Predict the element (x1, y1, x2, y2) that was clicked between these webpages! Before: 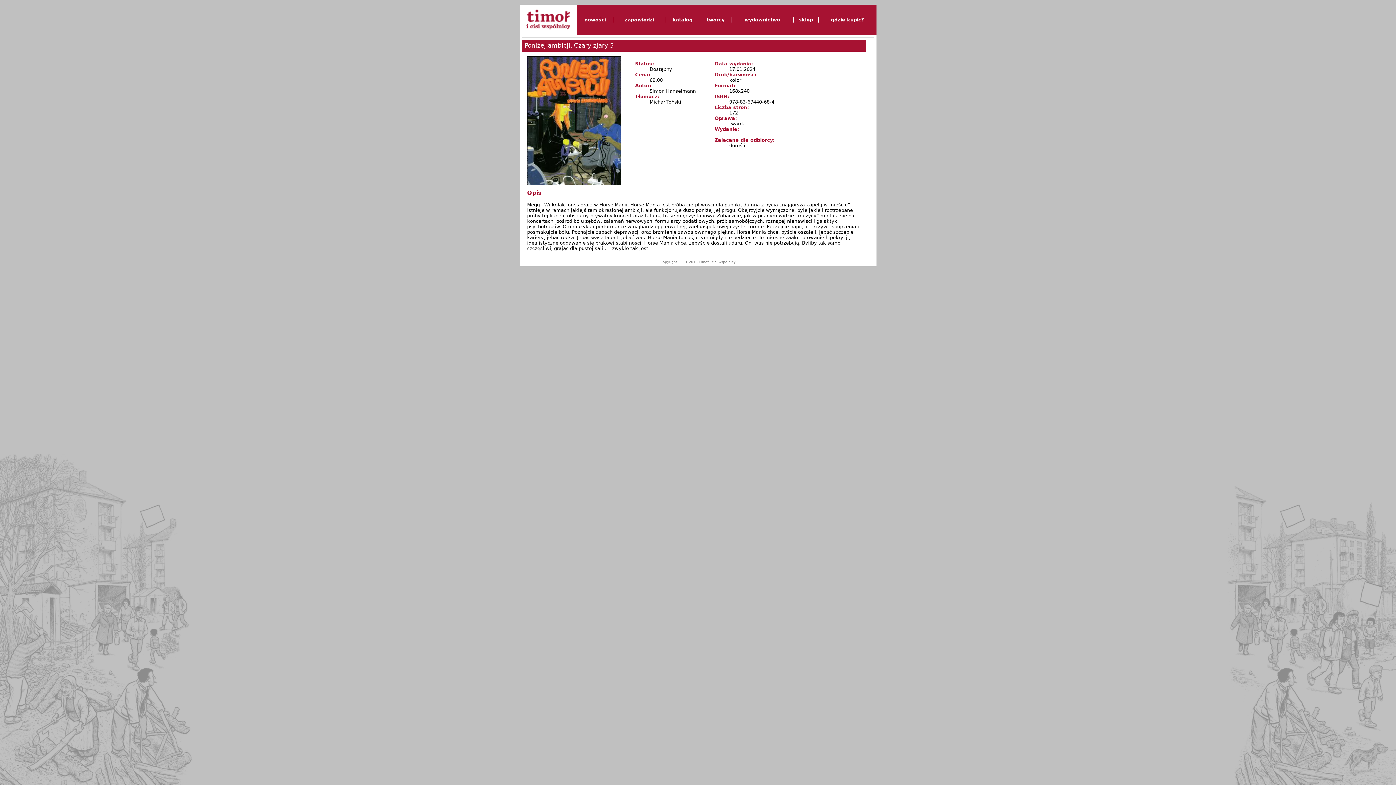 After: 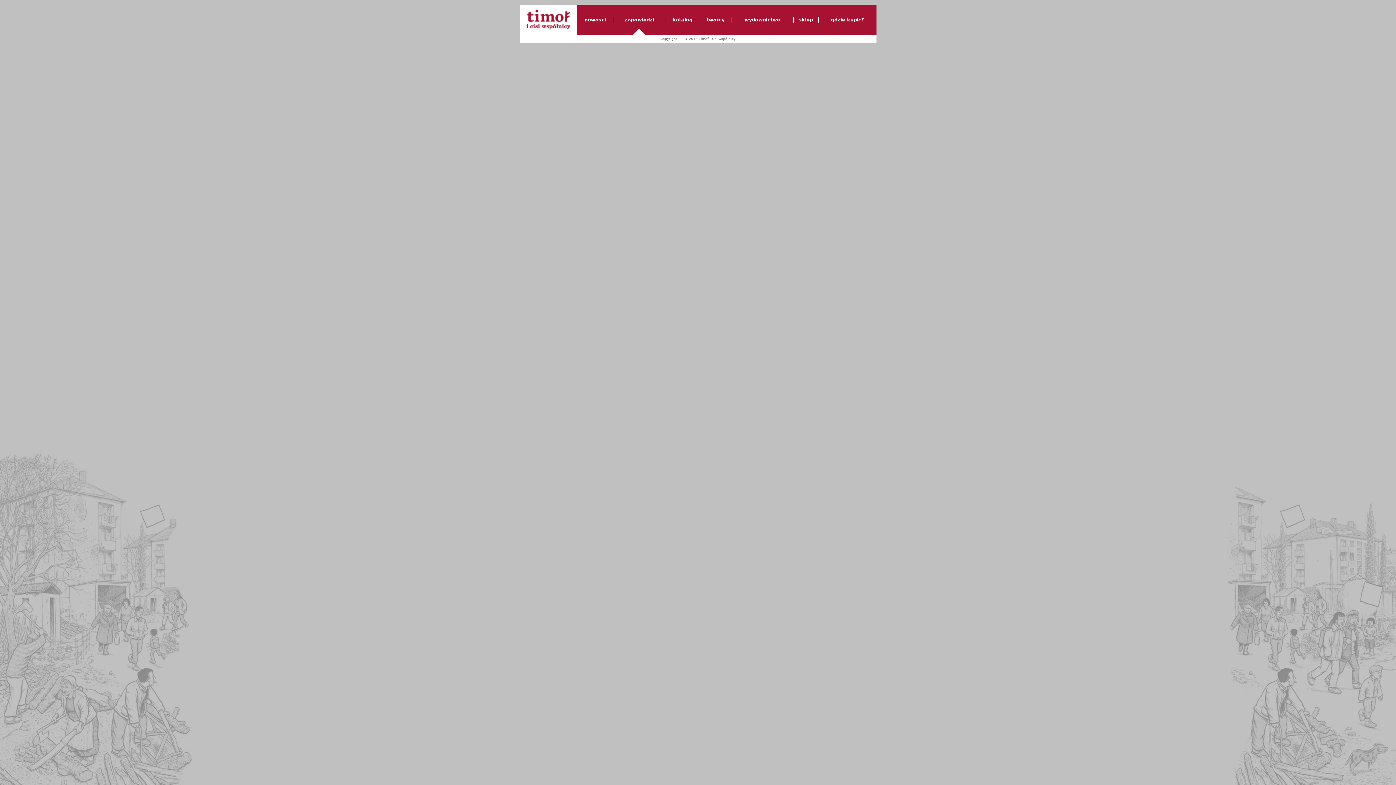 Action: label: zapowiedzi bbox: (613, 17, 665, 22)